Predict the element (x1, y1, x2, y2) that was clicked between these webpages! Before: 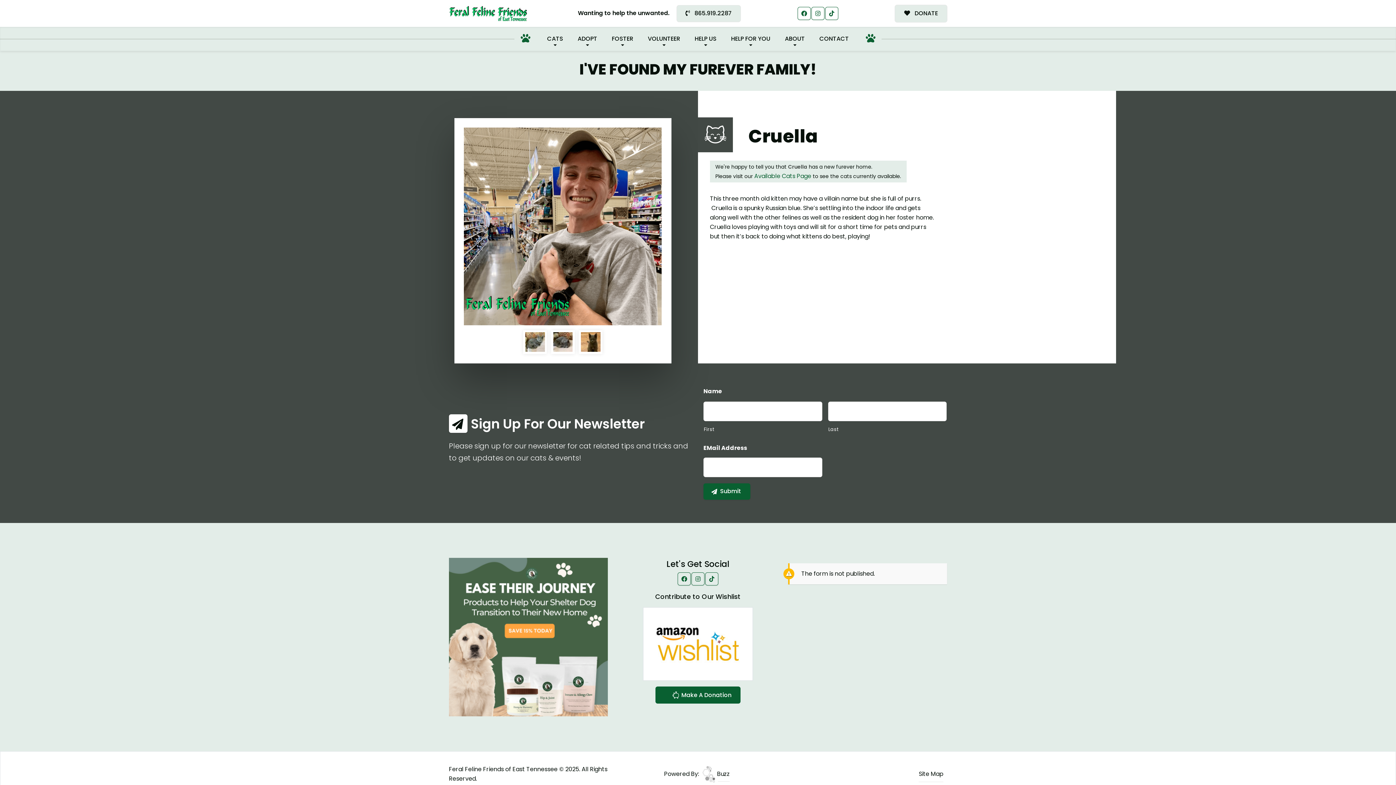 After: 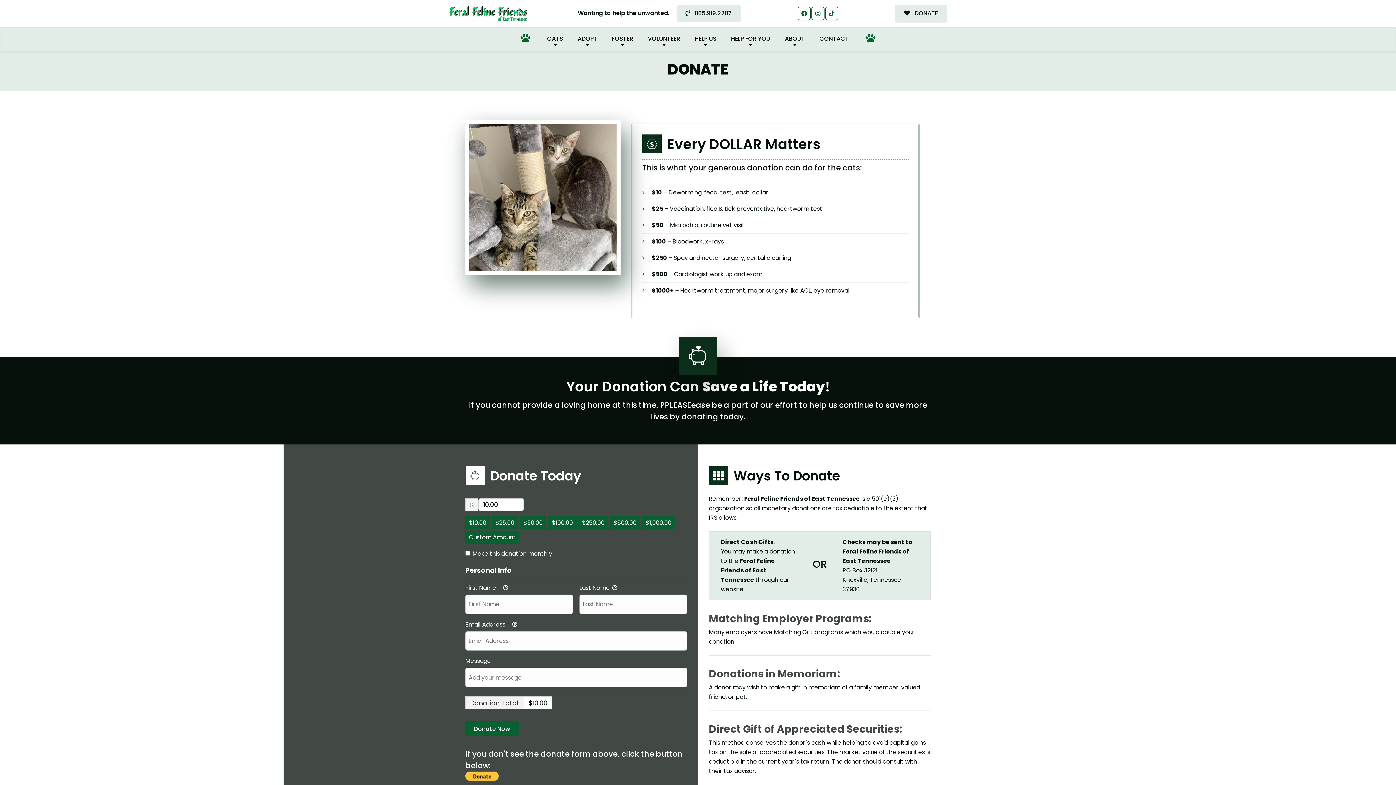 Action: bbox: (655, 687, 740, 704) label:  Make A Donation